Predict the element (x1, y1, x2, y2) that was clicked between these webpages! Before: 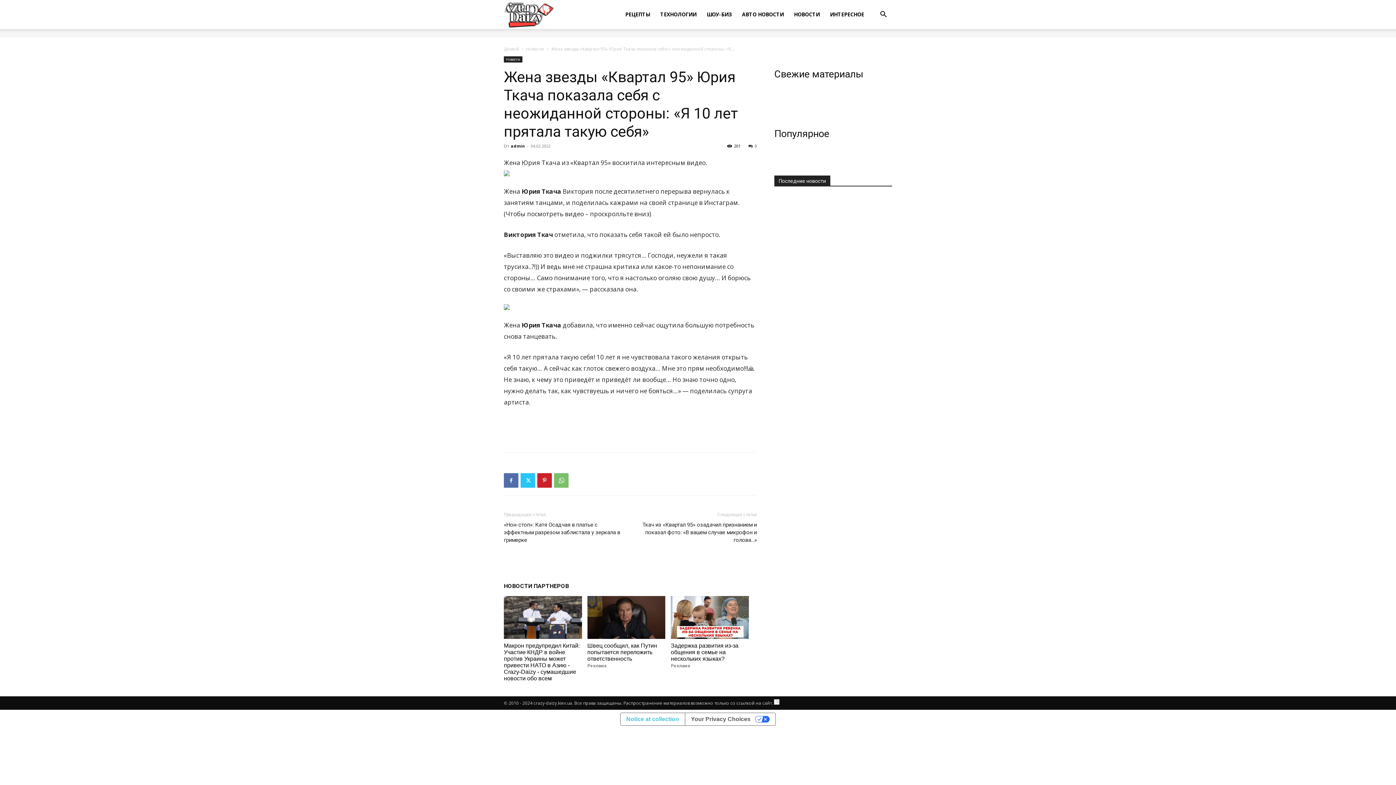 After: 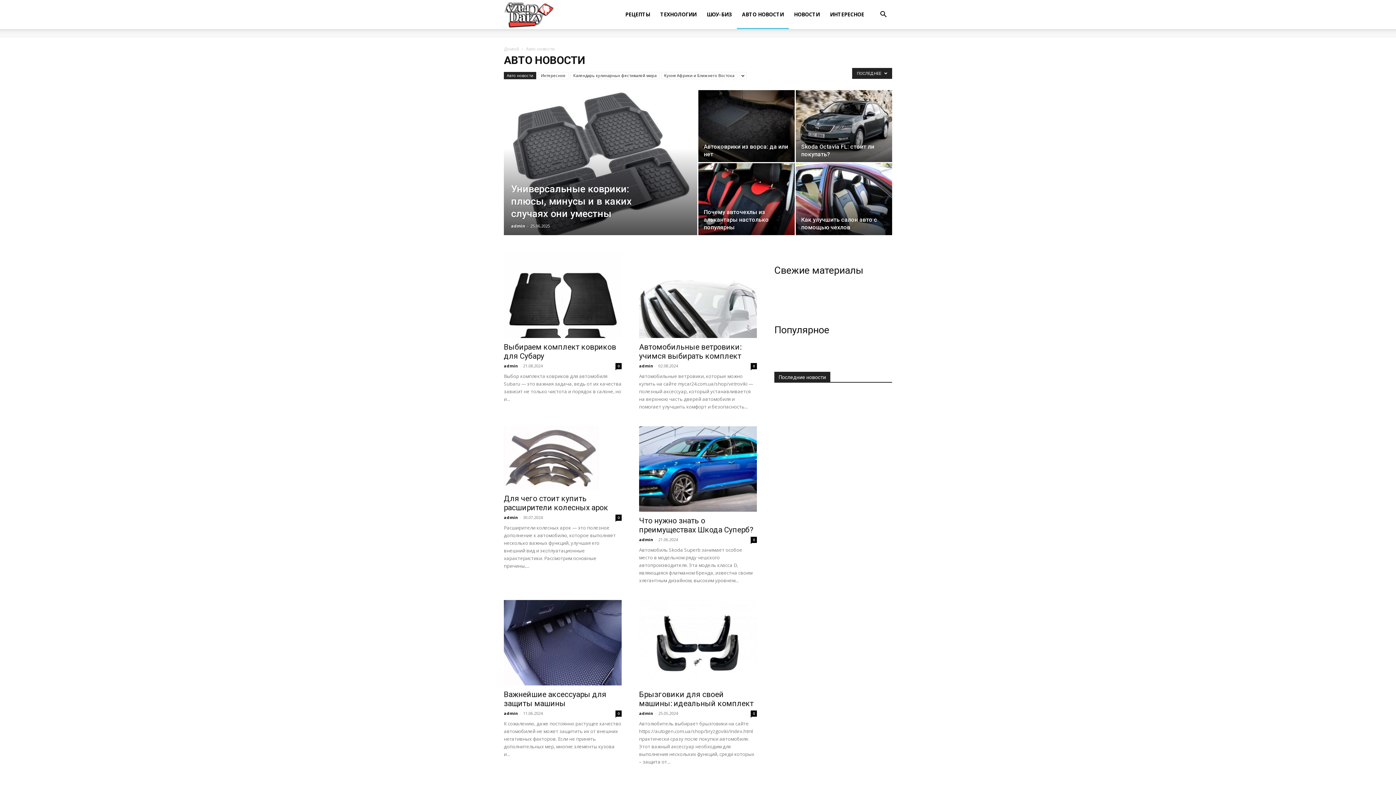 Action: bbox: (737, 0, 789, 29) label: АВТО НОВОСТИ